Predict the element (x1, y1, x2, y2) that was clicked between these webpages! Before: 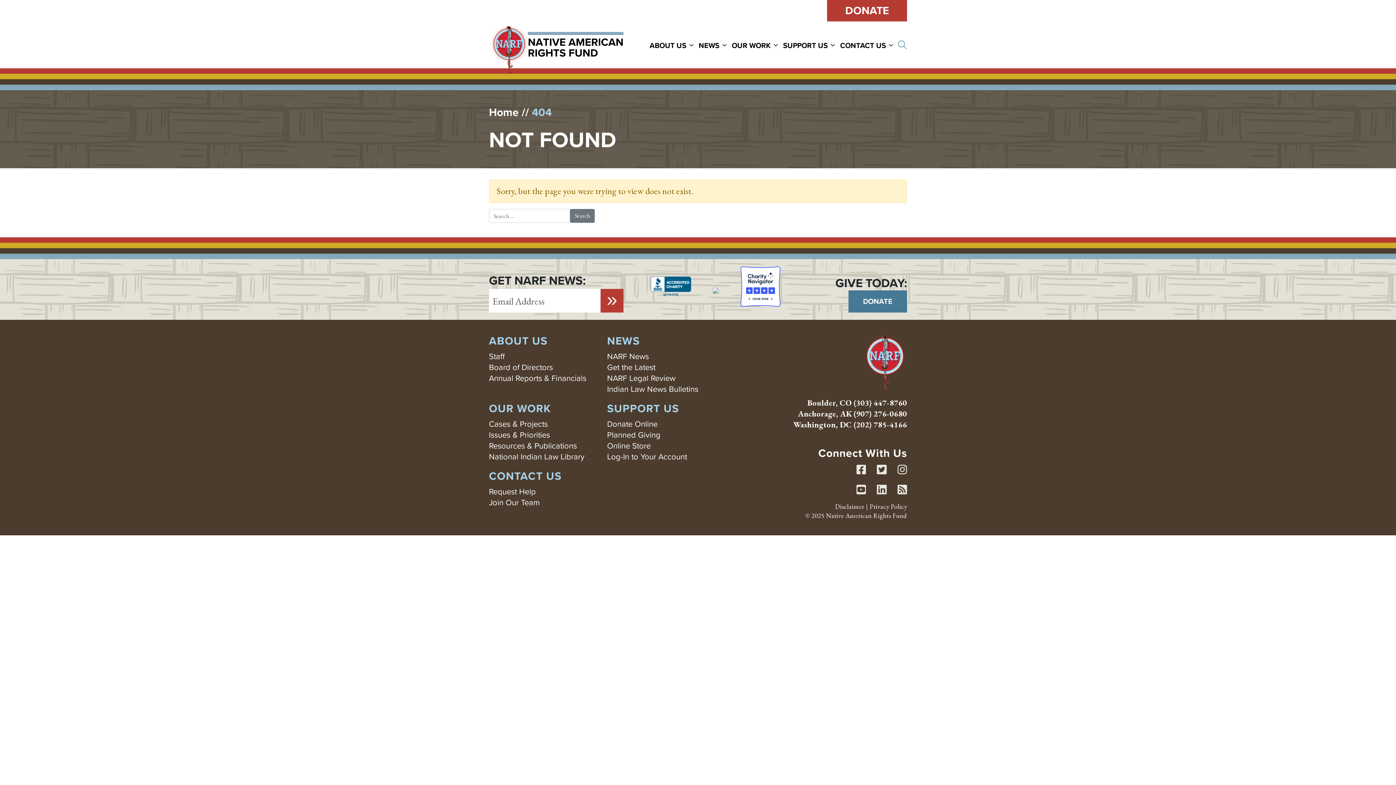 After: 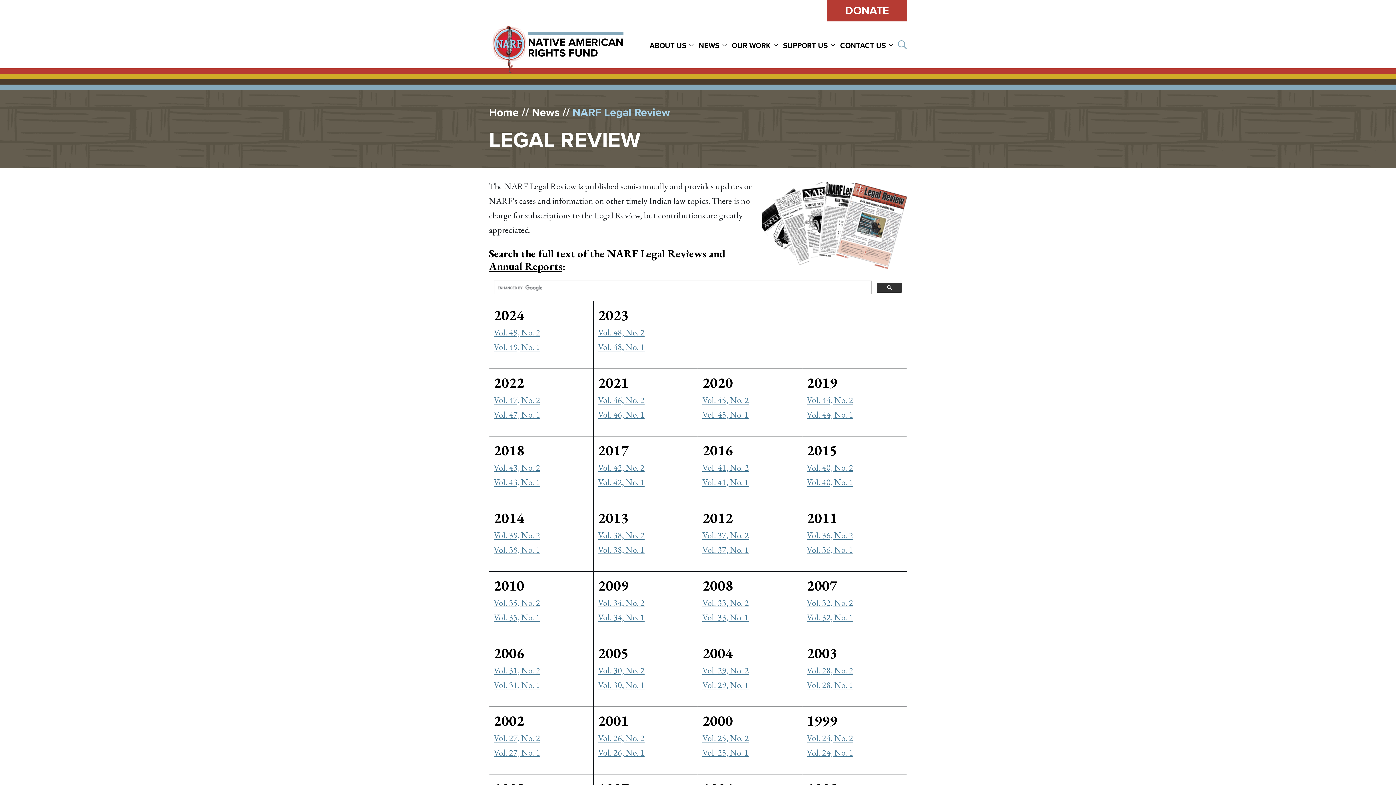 Action: label: NARF Legal Review bbox: (607, 372, 675, 384)